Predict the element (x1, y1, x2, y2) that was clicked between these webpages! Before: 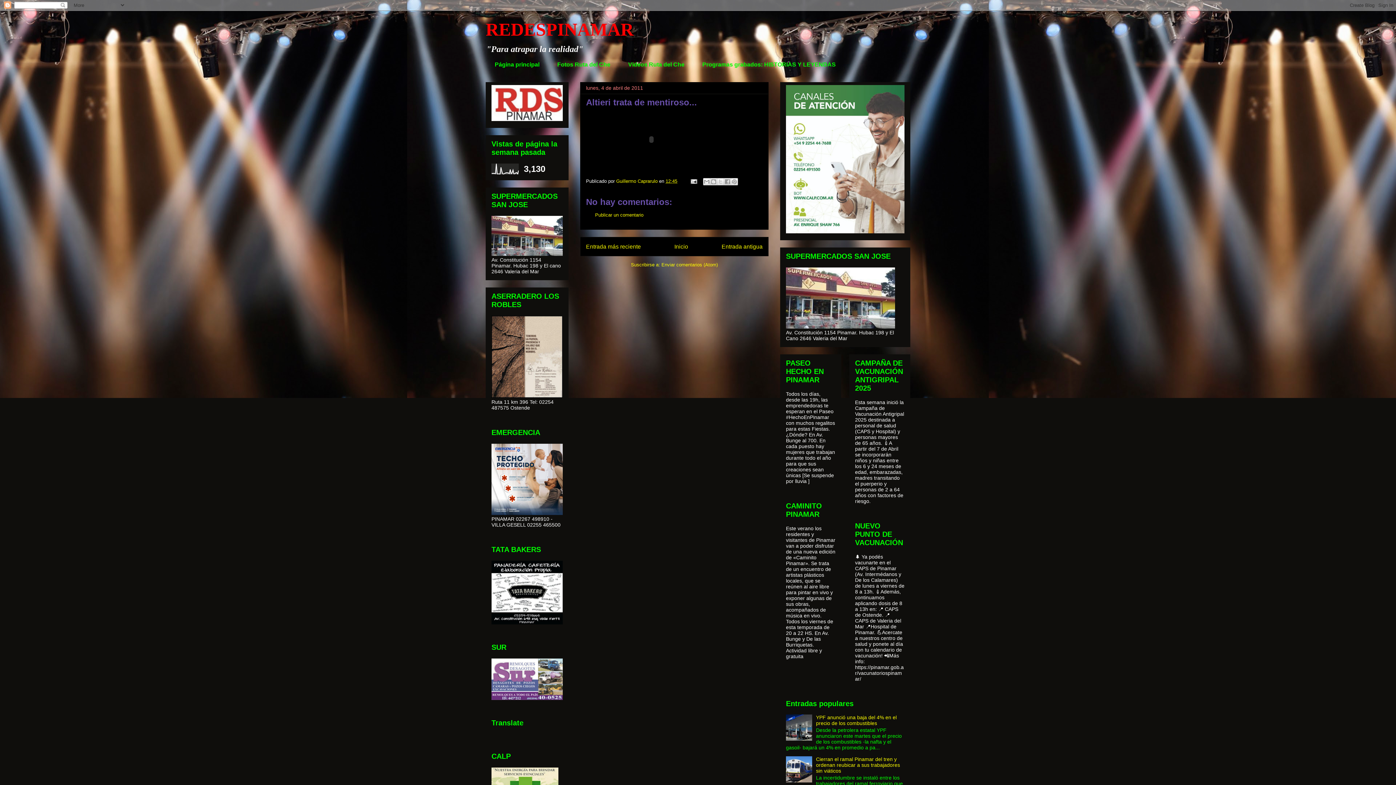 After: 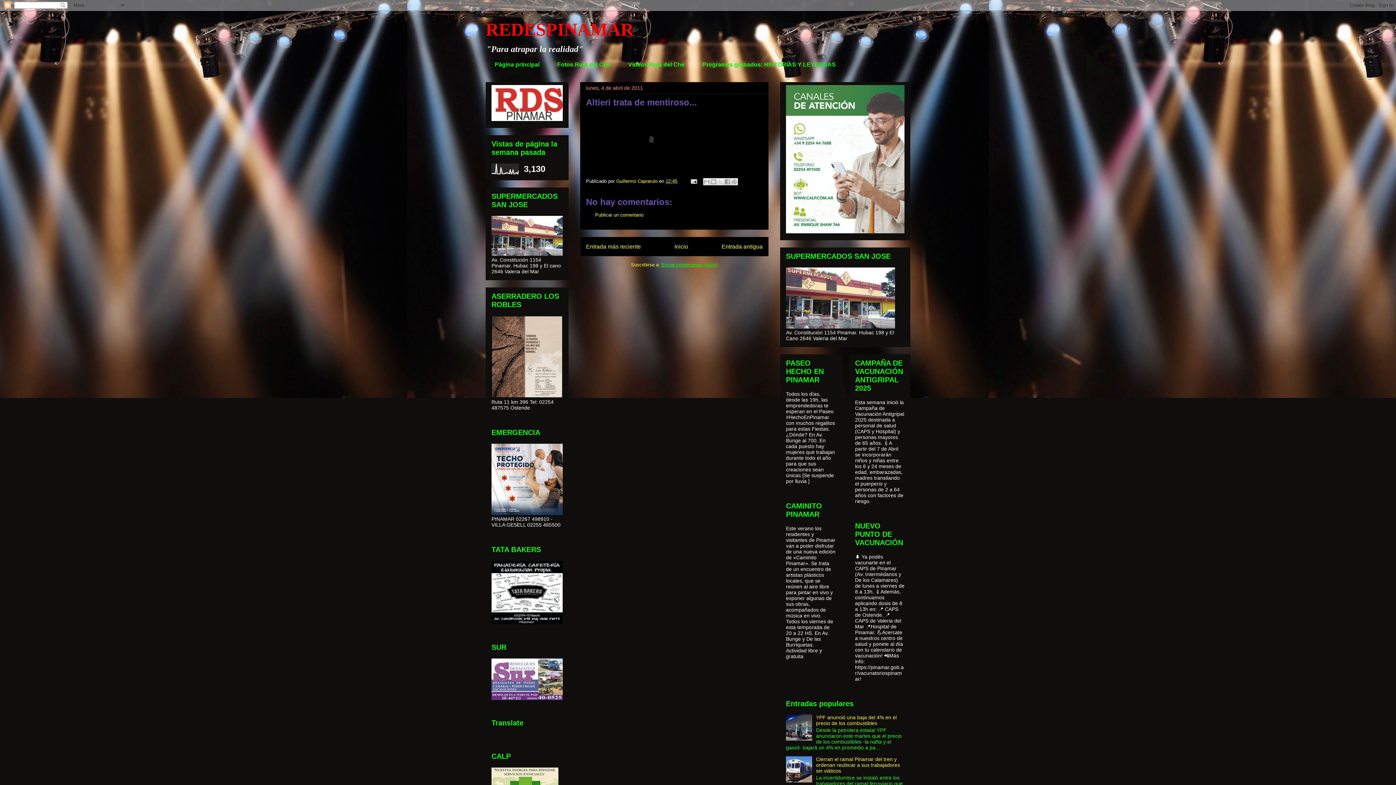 Action: bbox: (661, 262, 718, 267) label: Enviar comentarios (Atom)